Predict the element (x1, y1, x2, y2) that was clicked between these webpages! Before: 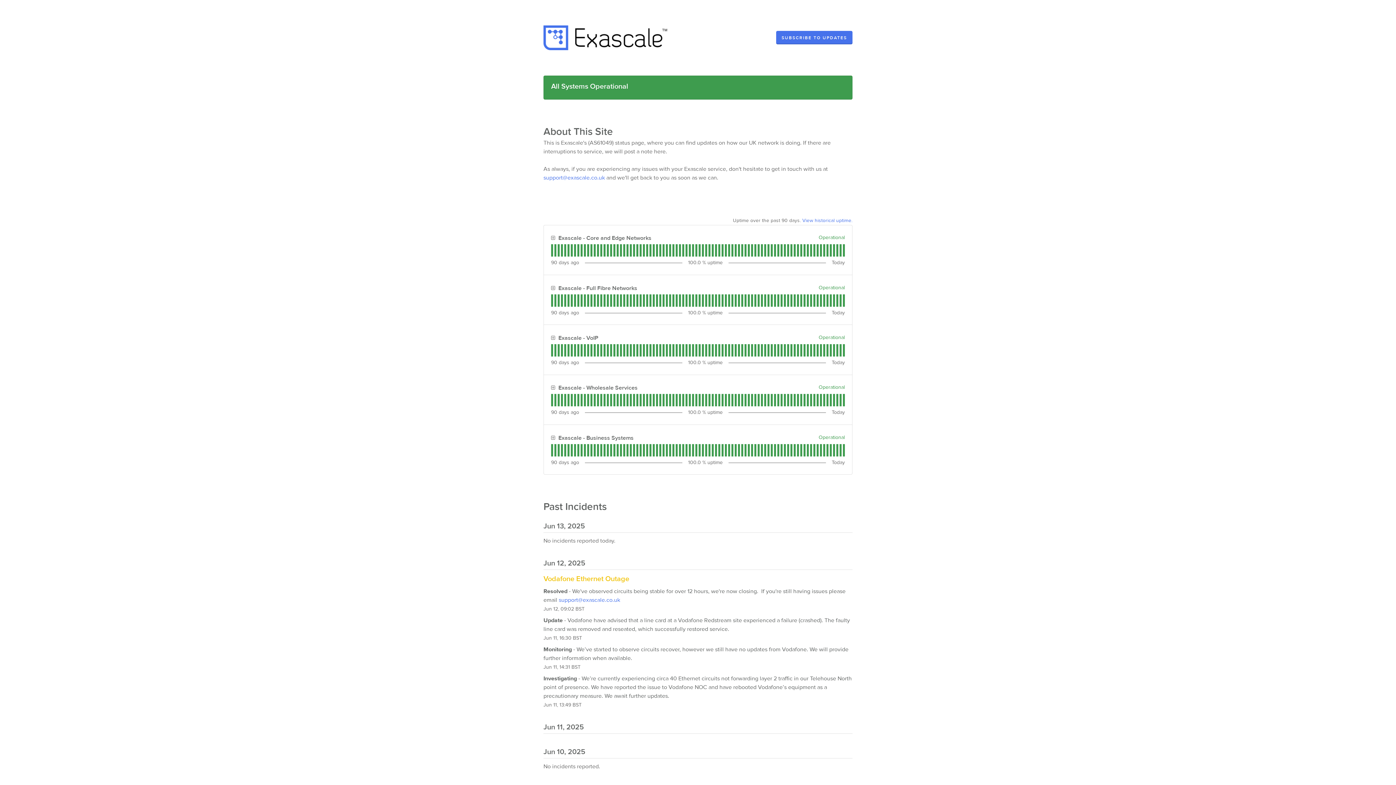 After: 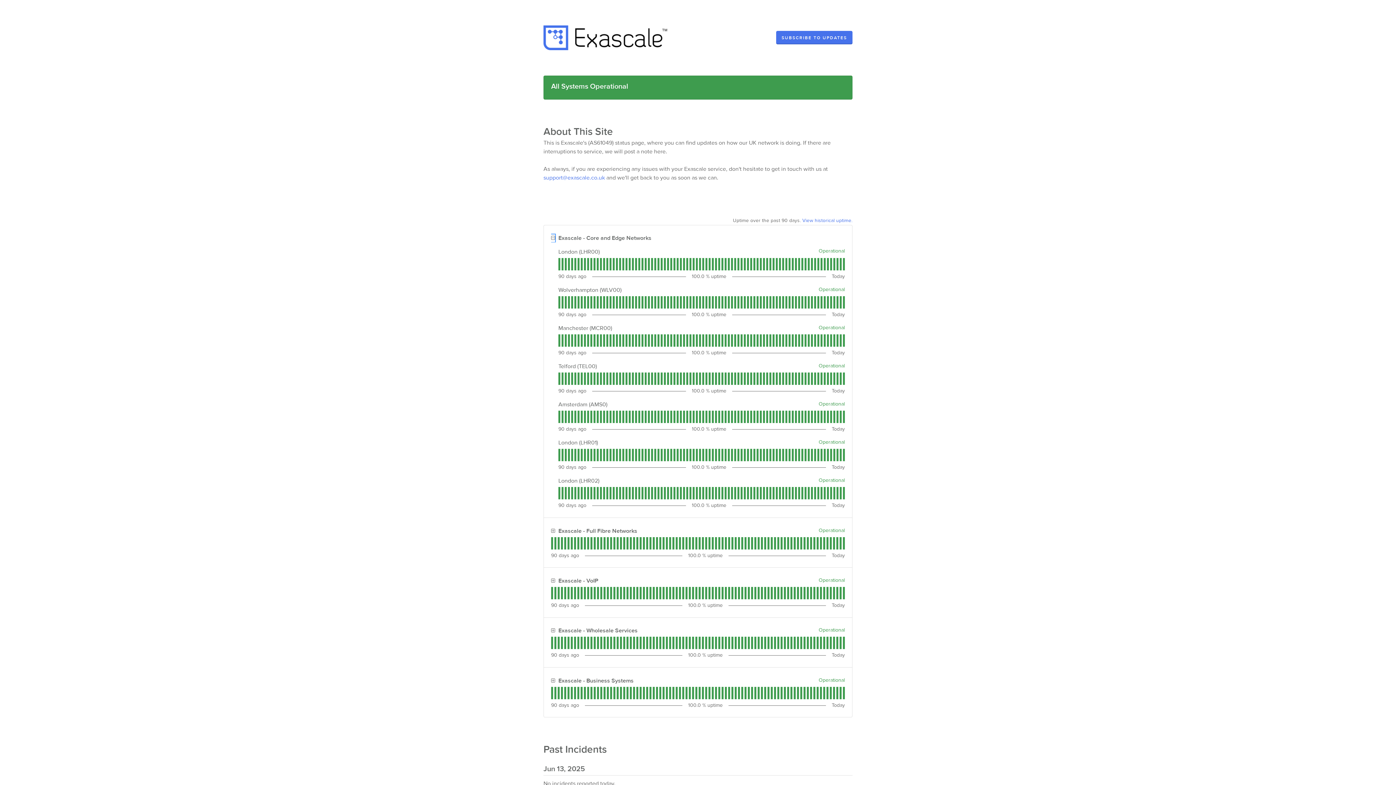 Action: bbox: (551, 234, 555, 242) label: Toggle Exascale - Core and Edge Networks